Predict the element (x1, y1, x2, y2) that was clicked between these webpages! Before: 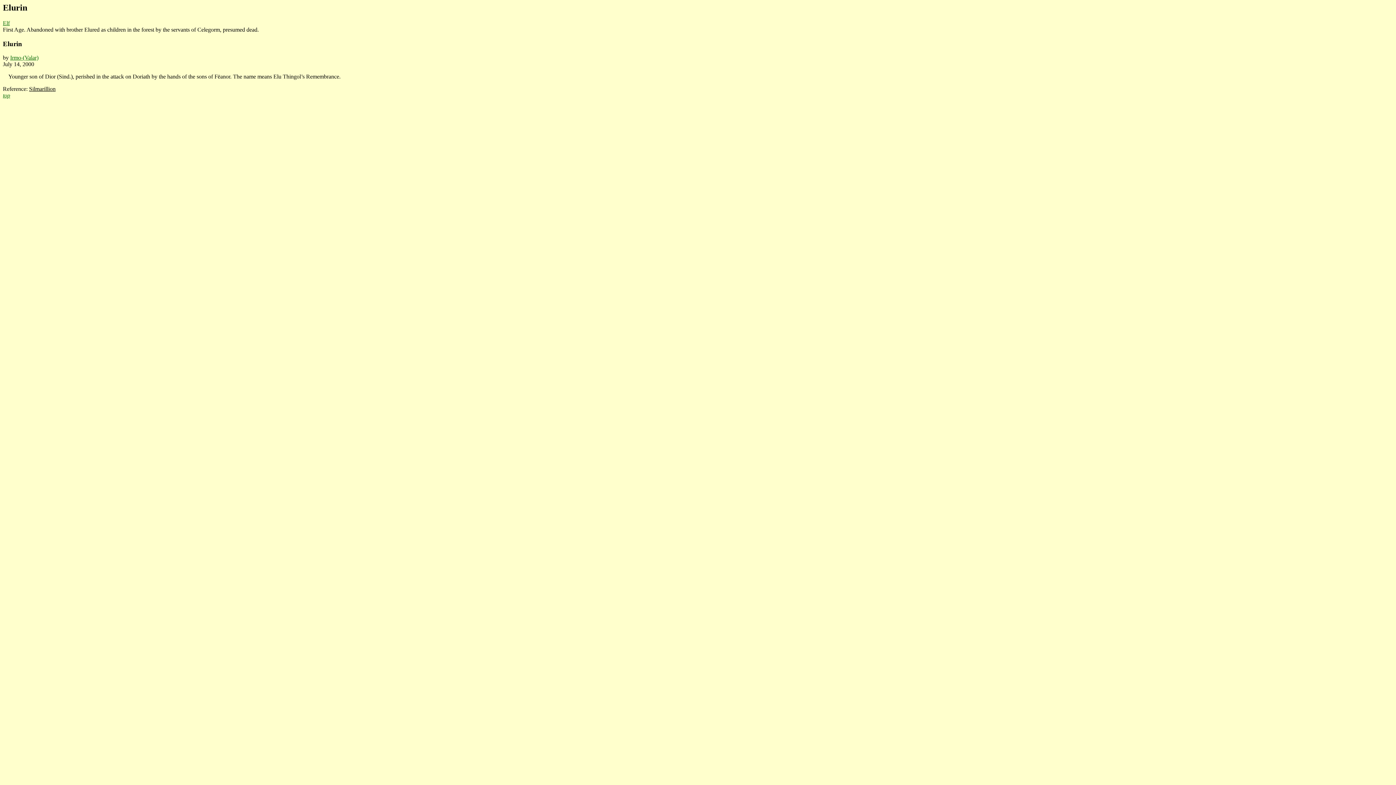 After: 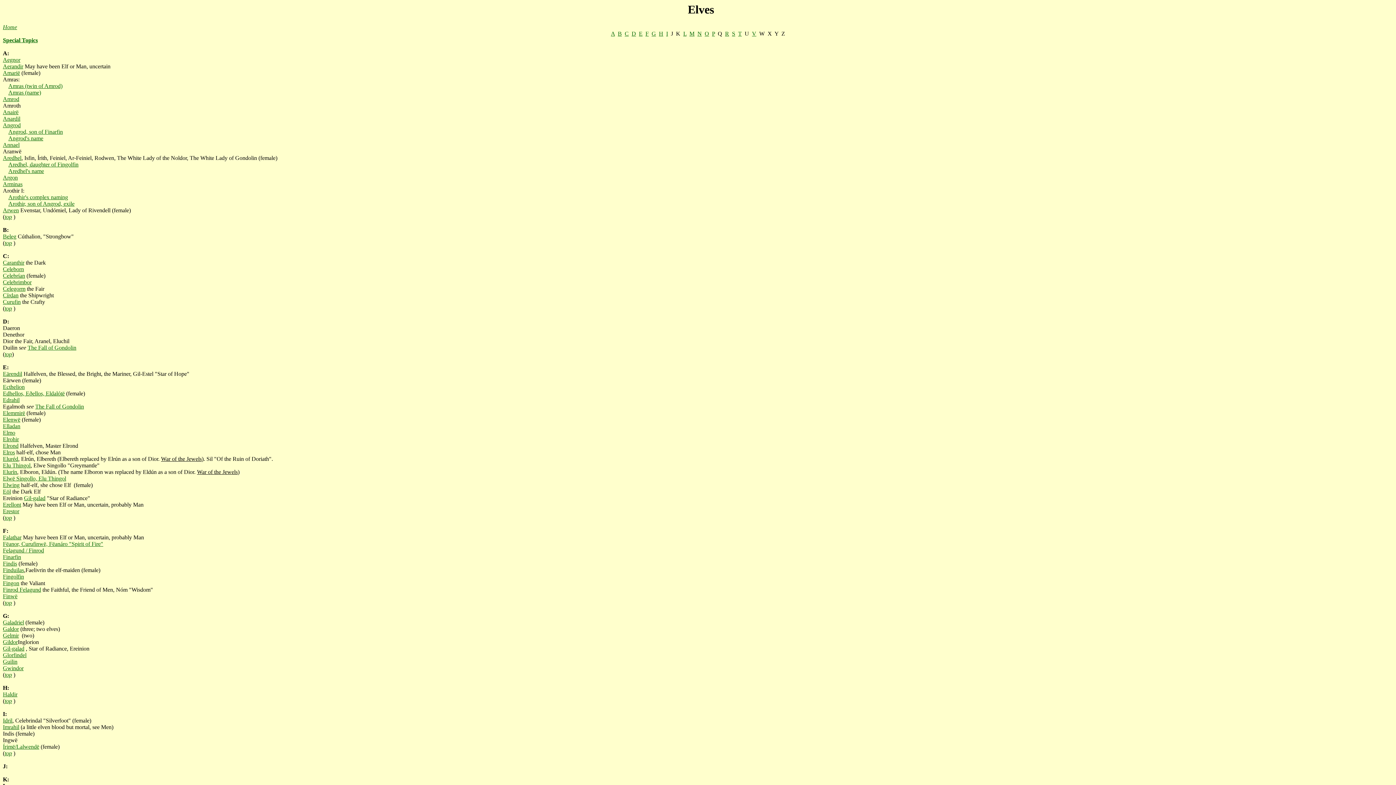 Action: bbox: (2, 19, 9, 26) label: Elf